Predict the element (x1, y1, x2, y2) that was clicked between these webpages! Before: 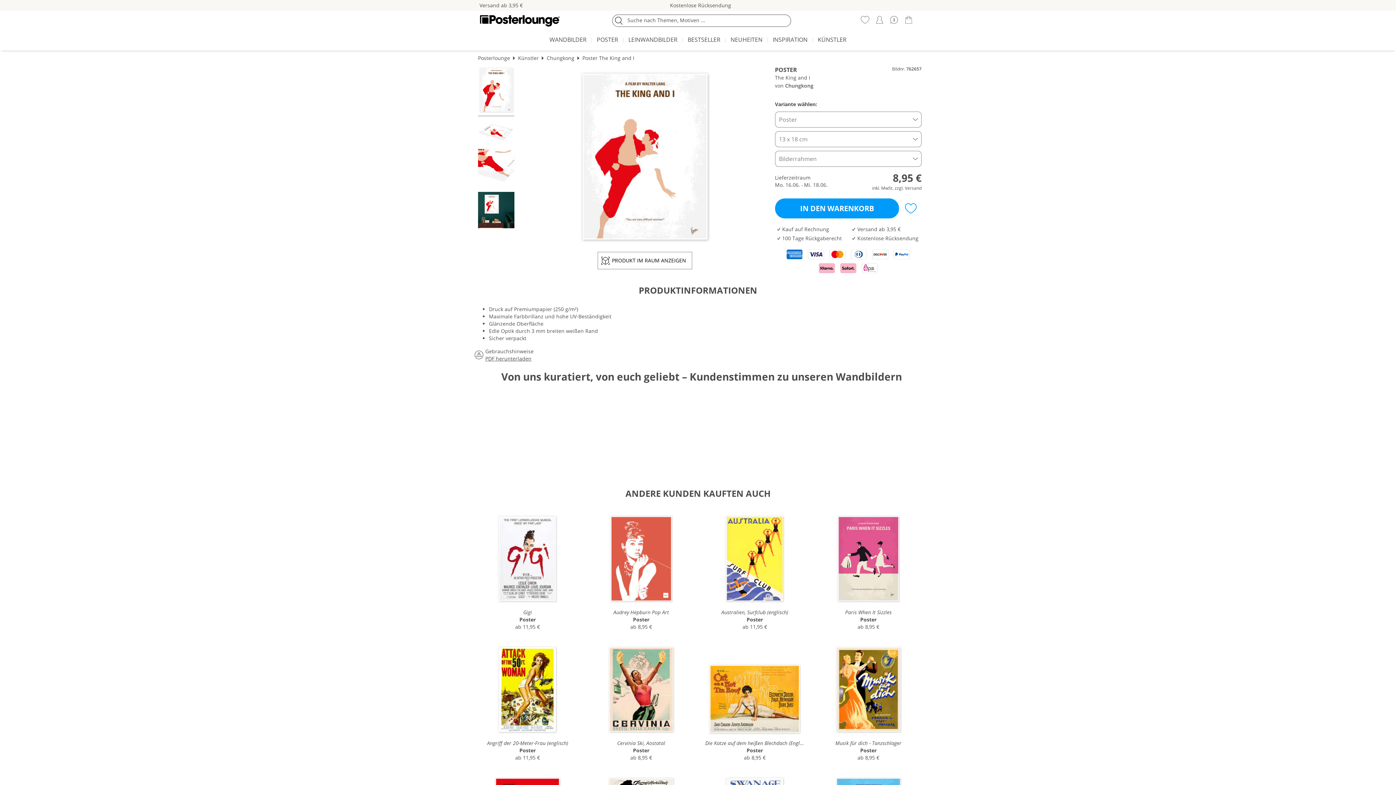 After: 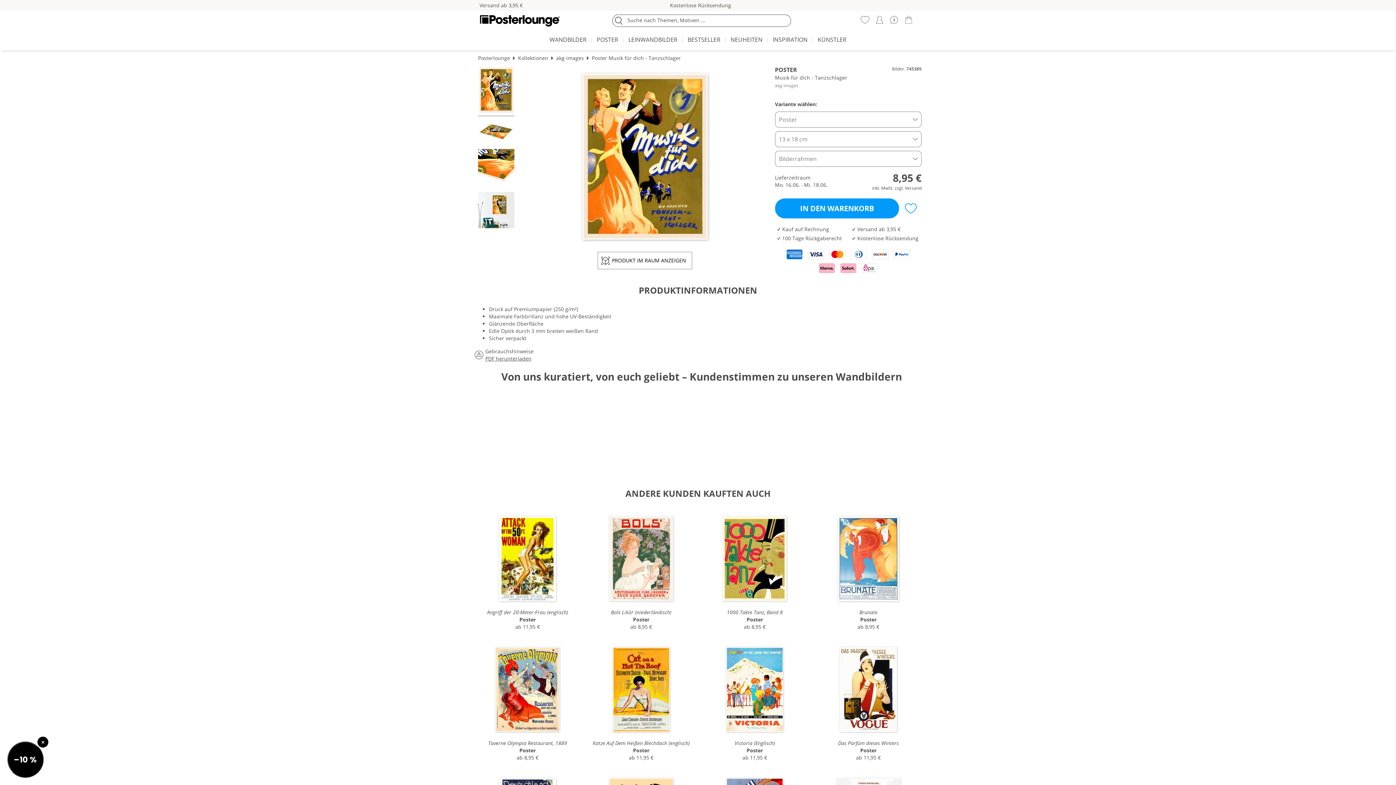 Action: label: Musik für dich - Tanzschlager
Poster
ab 8,95 € bbox: (815, 640, 921, 763)